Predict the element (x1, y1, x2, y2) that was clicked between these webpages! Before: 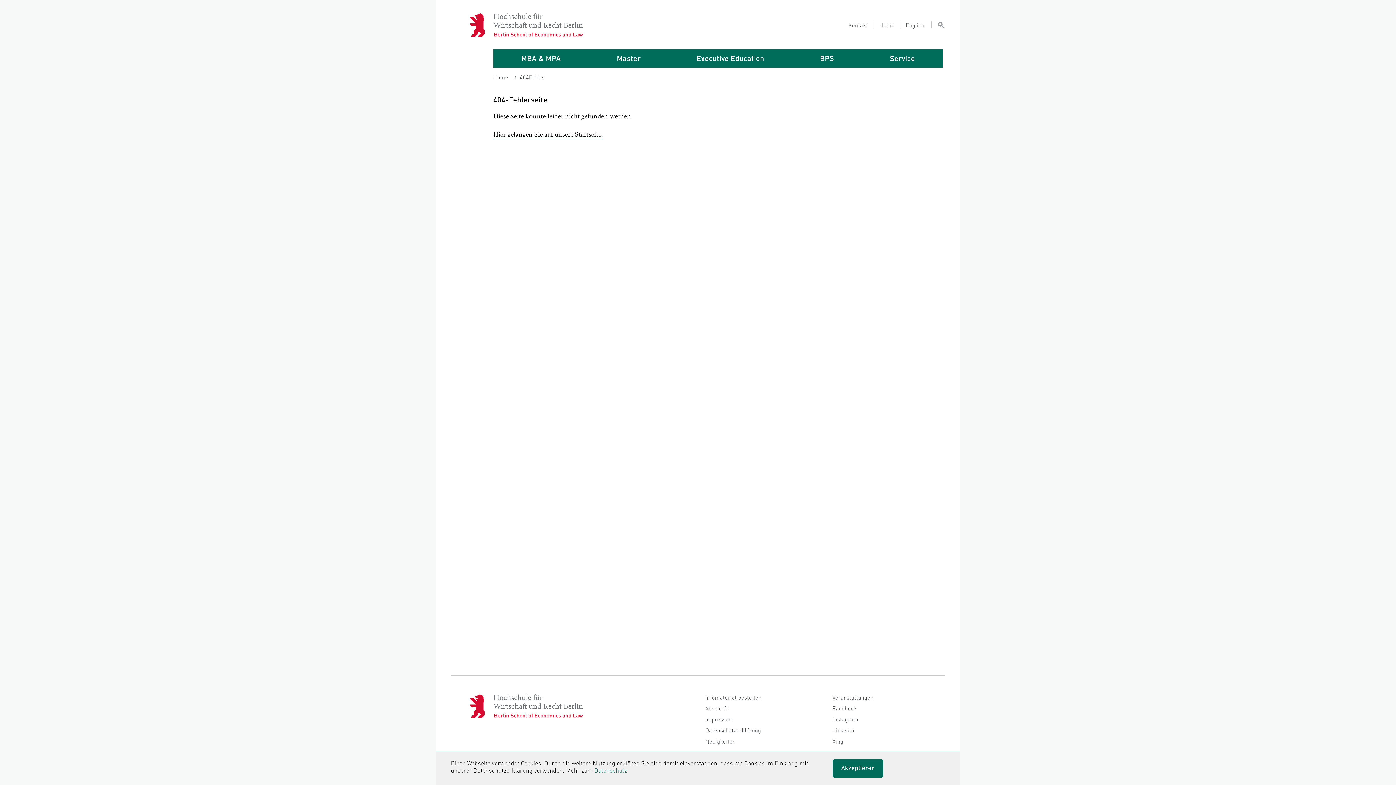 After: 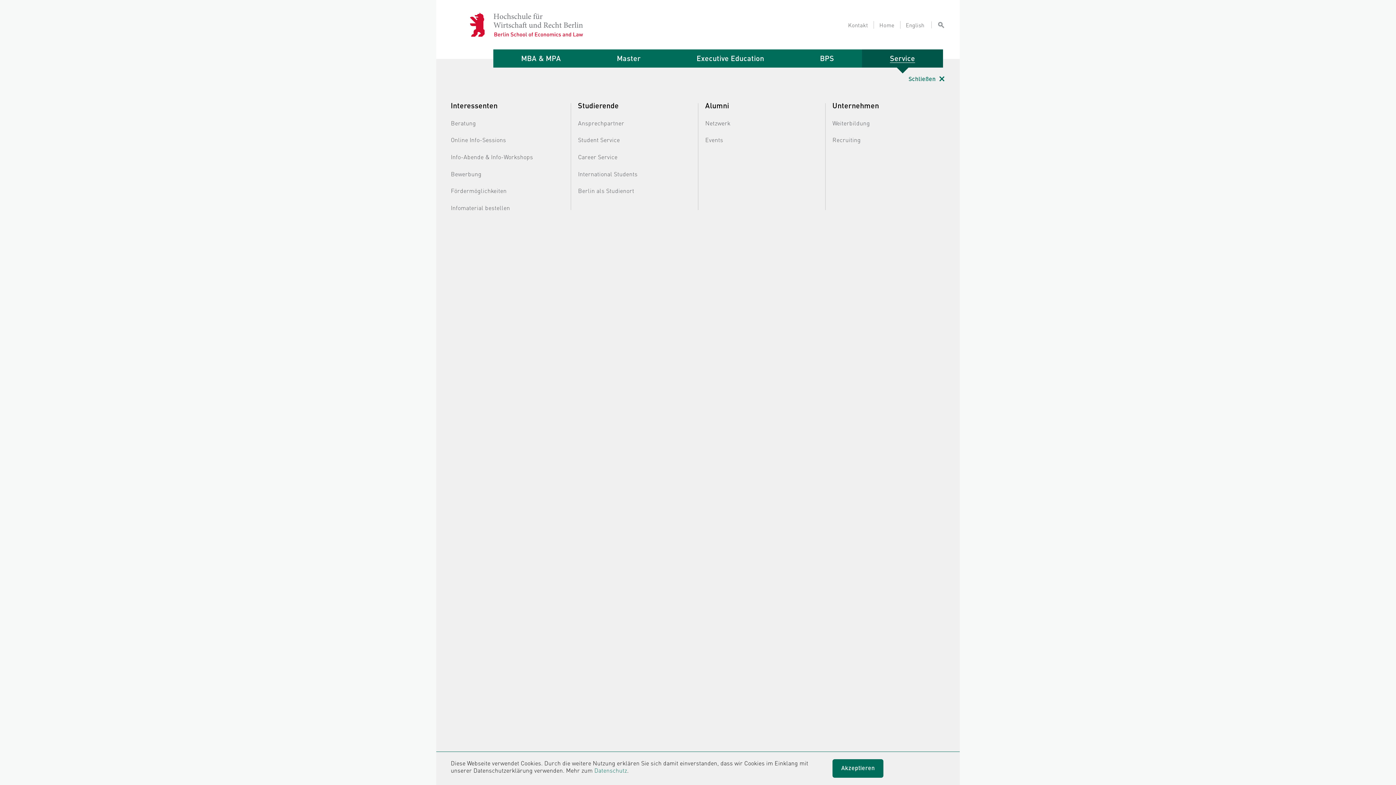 Action: label: Service bbox: (862, 49, 943, 67)